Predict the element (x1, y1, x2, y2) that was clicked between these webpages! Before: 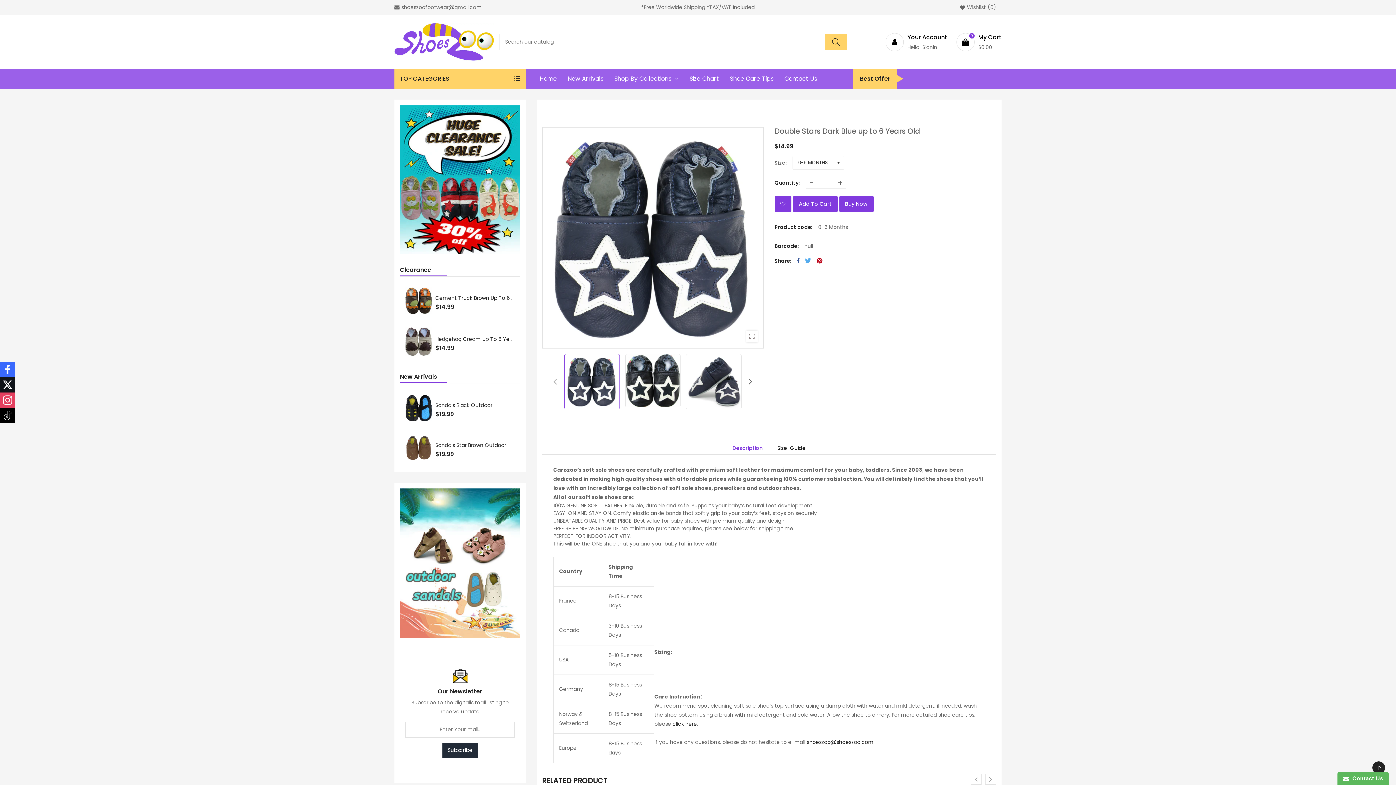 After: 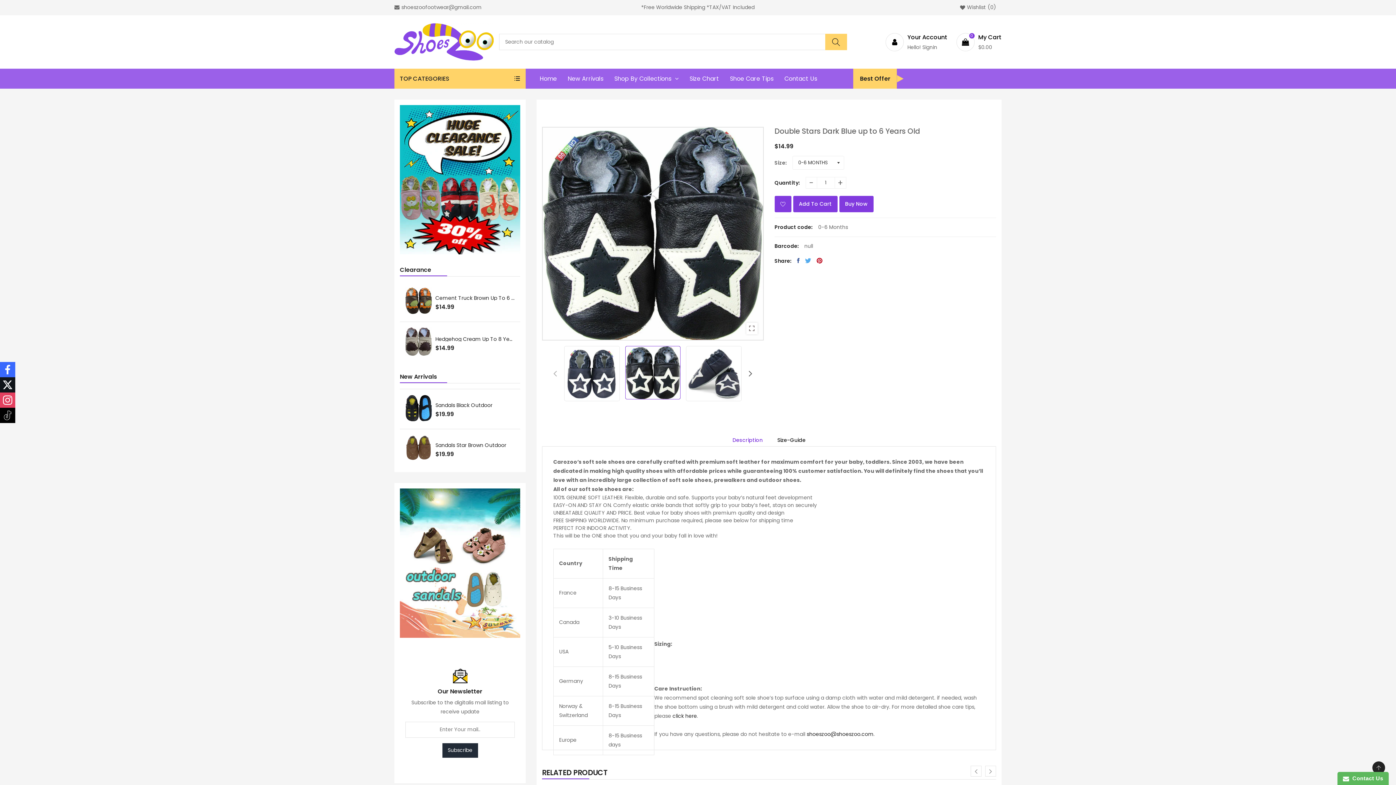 Action: bbox: (625, 354, 680, 407)